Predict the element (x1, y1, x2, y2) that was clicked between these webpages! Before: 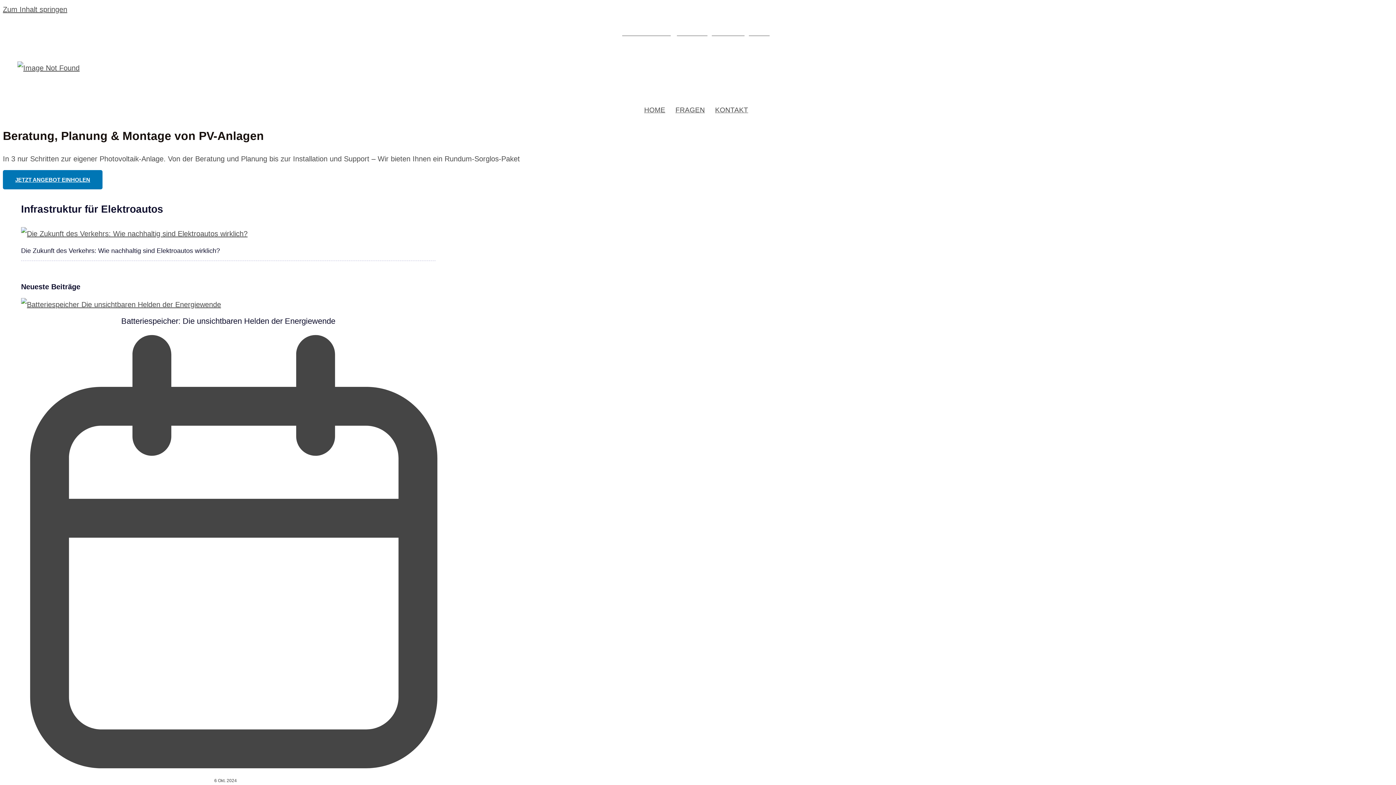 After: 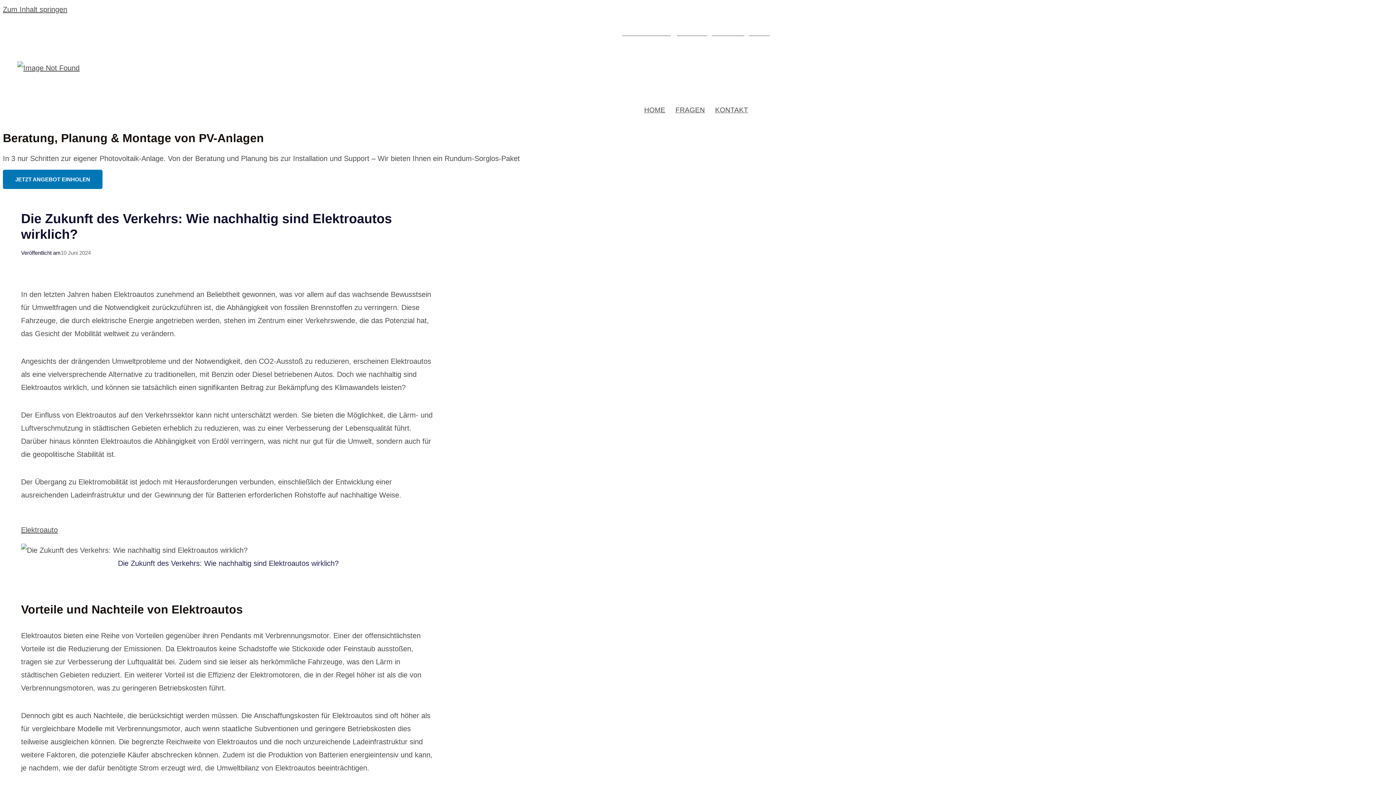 Action: label: Die Zukunft des Verkehrs: Wie nachhaltig sind Elektroautos wirklich? bbox: (21, 247, 220, 254)